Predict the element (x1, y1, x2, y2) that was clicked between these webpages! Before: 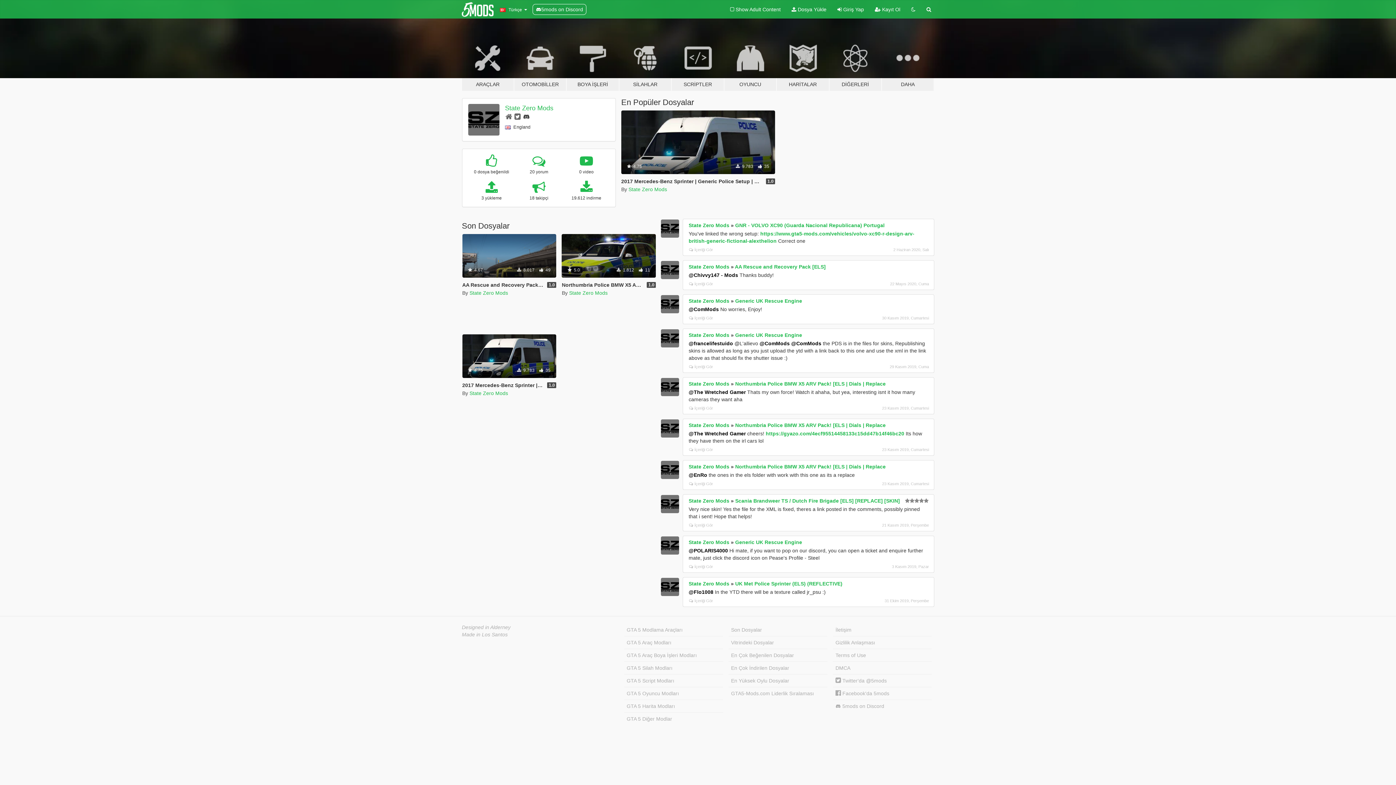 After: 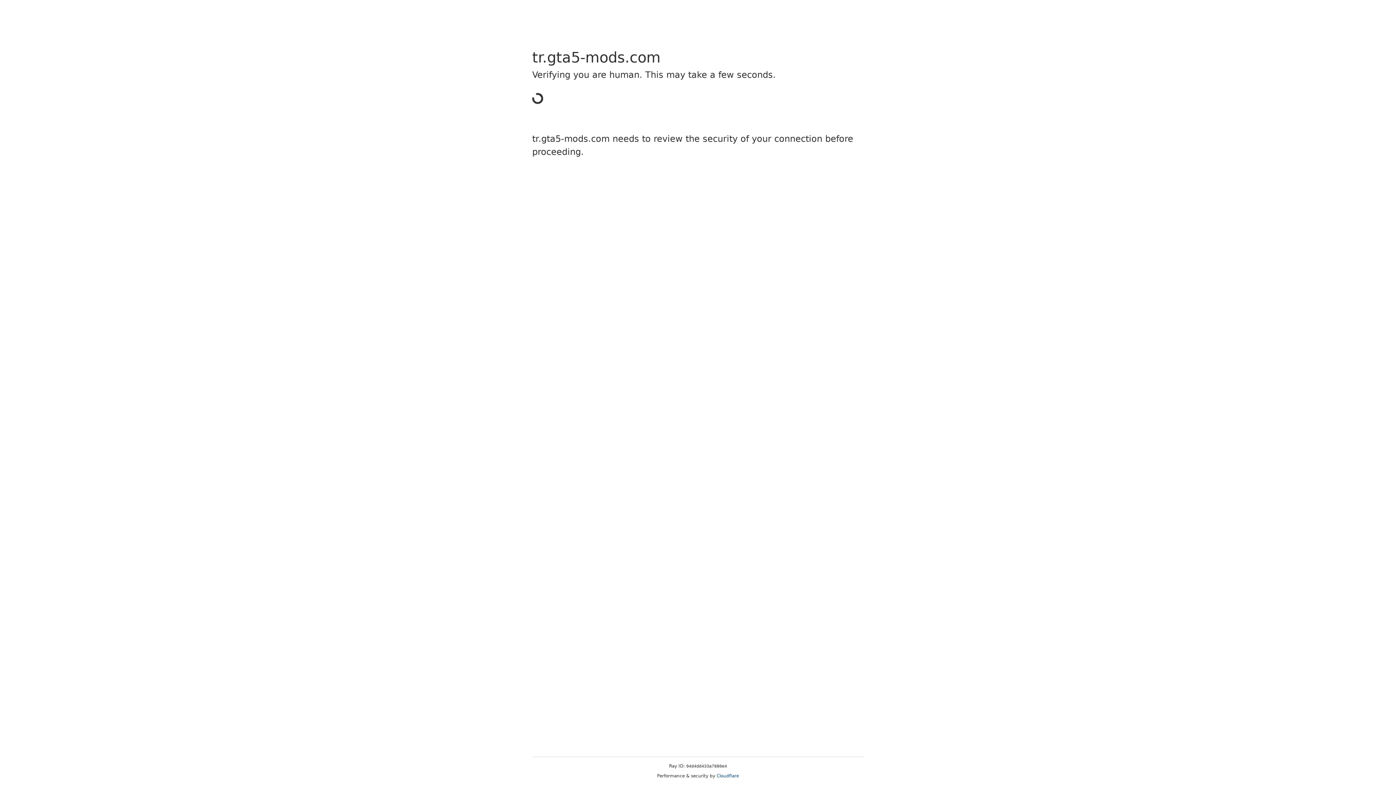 Action: bbox: (832, 0, 869, 18) label:  Giriş Yap